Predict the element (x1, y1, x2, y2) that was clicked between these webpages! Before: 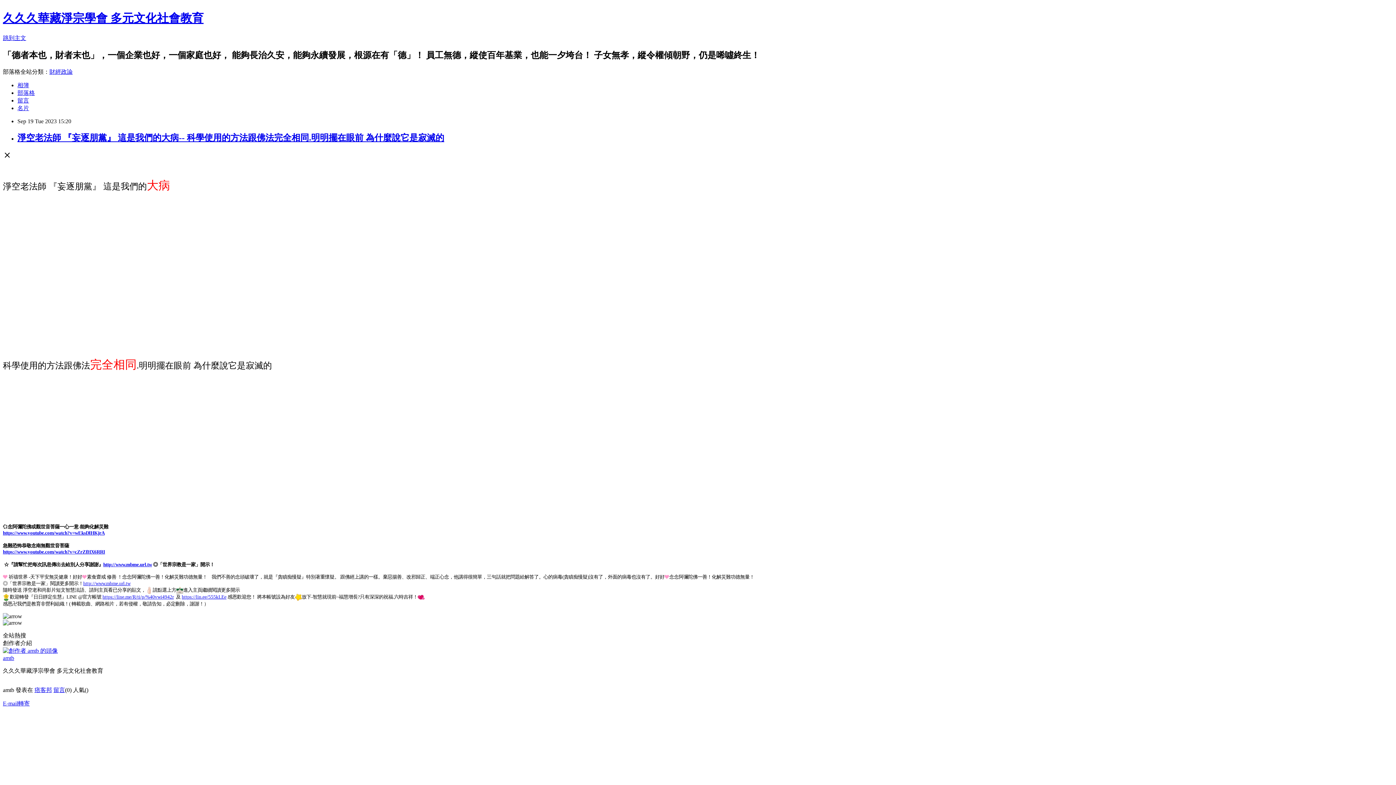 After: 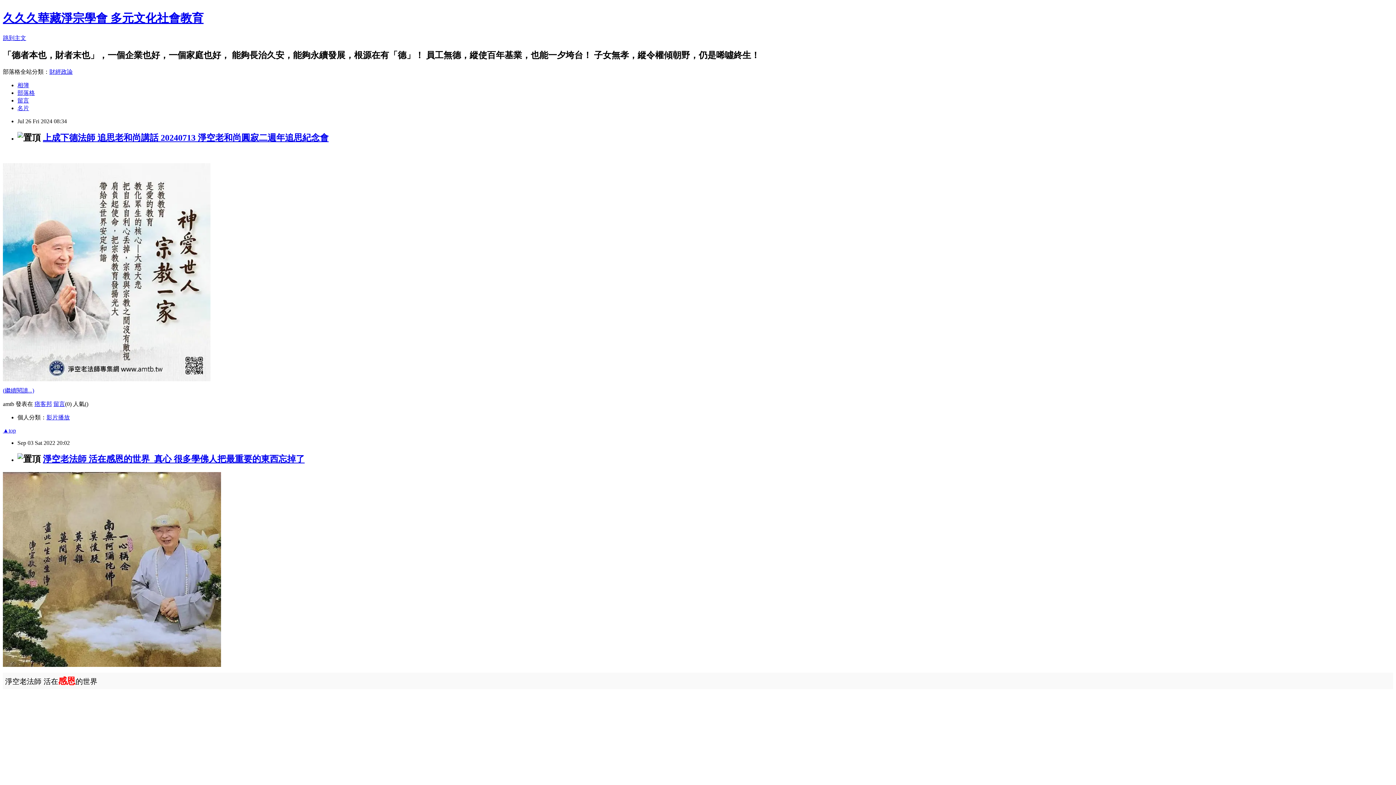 Action: label: 部落格 bbox: (17, 89, 34, 95)